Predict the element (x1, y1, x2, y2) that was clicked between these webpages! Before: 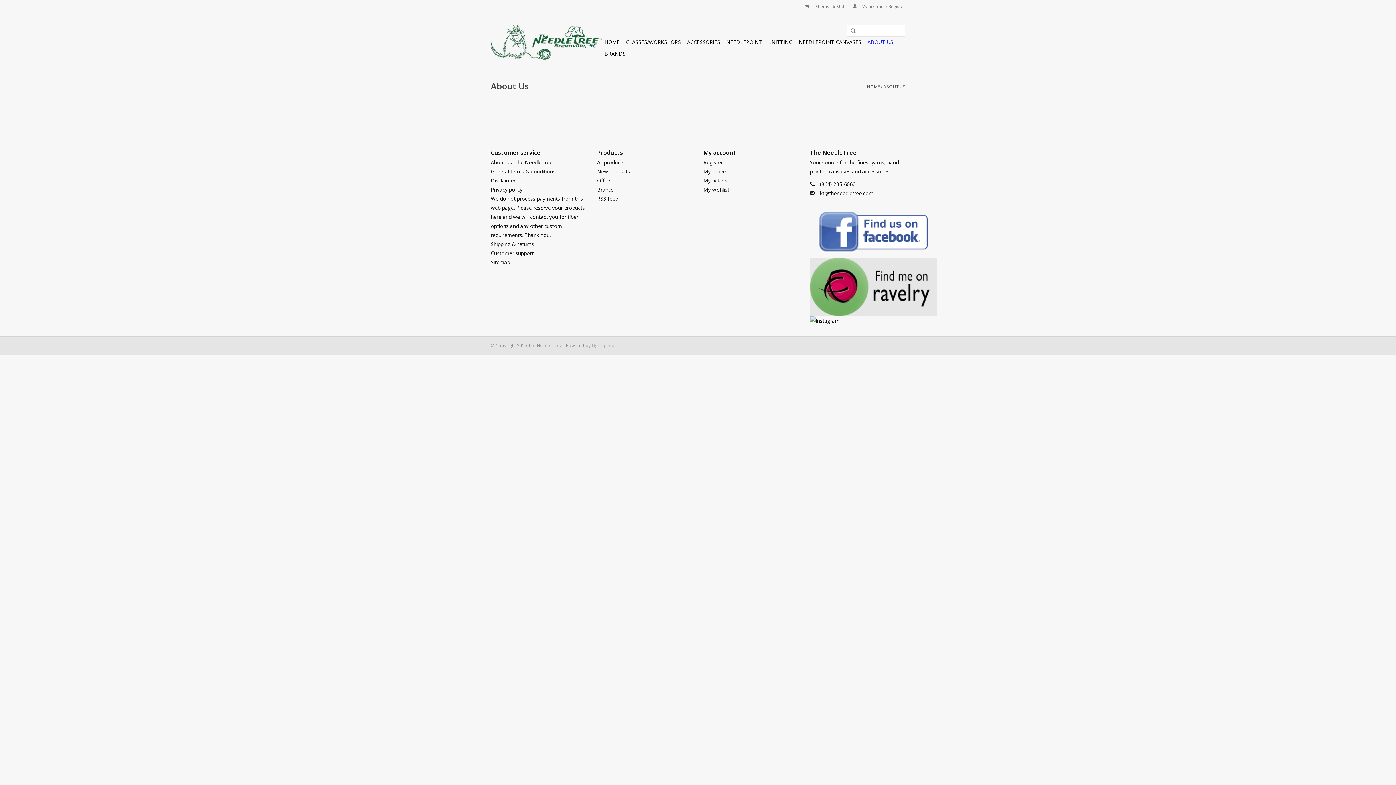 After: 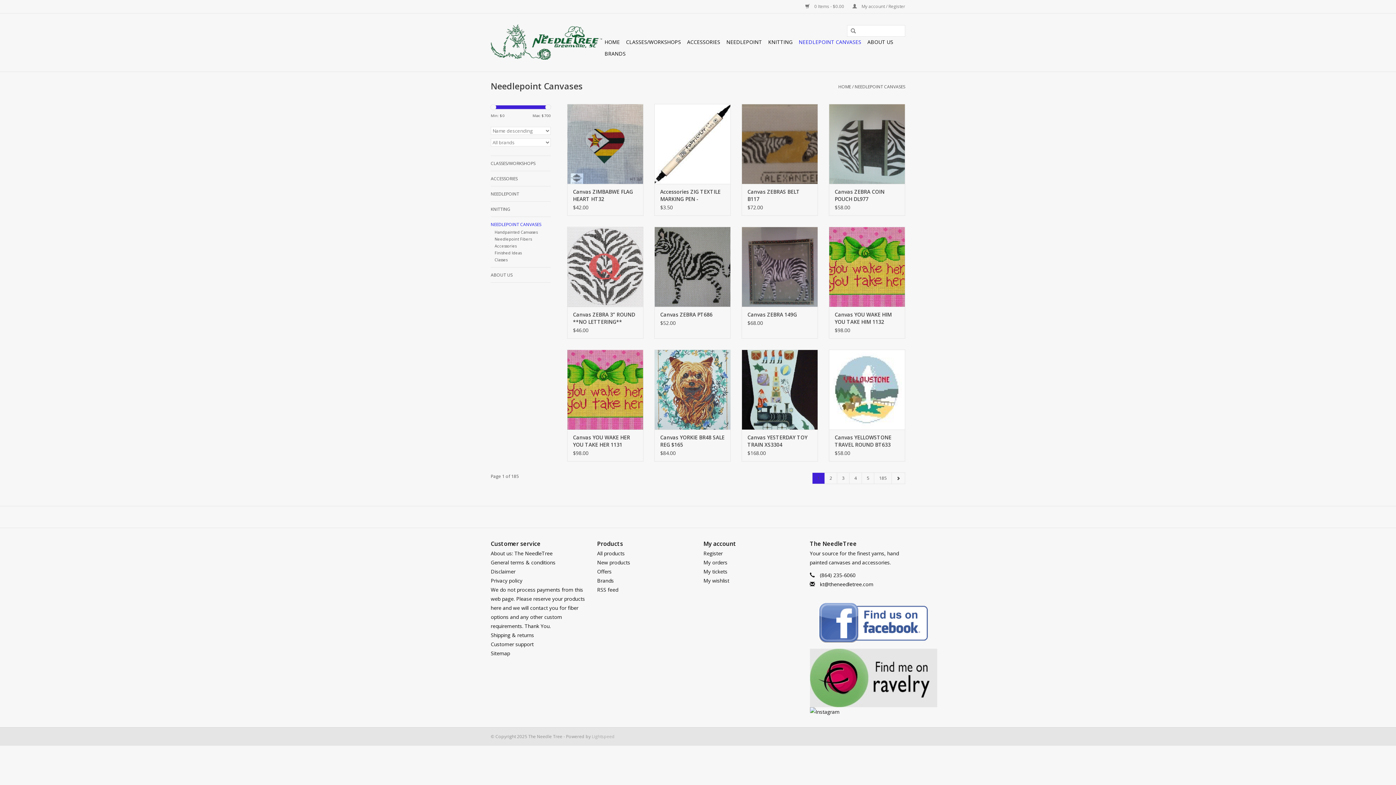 Action: bbox: (796, 36, 863, 48) label: NEEDLEPOINT CANVASES